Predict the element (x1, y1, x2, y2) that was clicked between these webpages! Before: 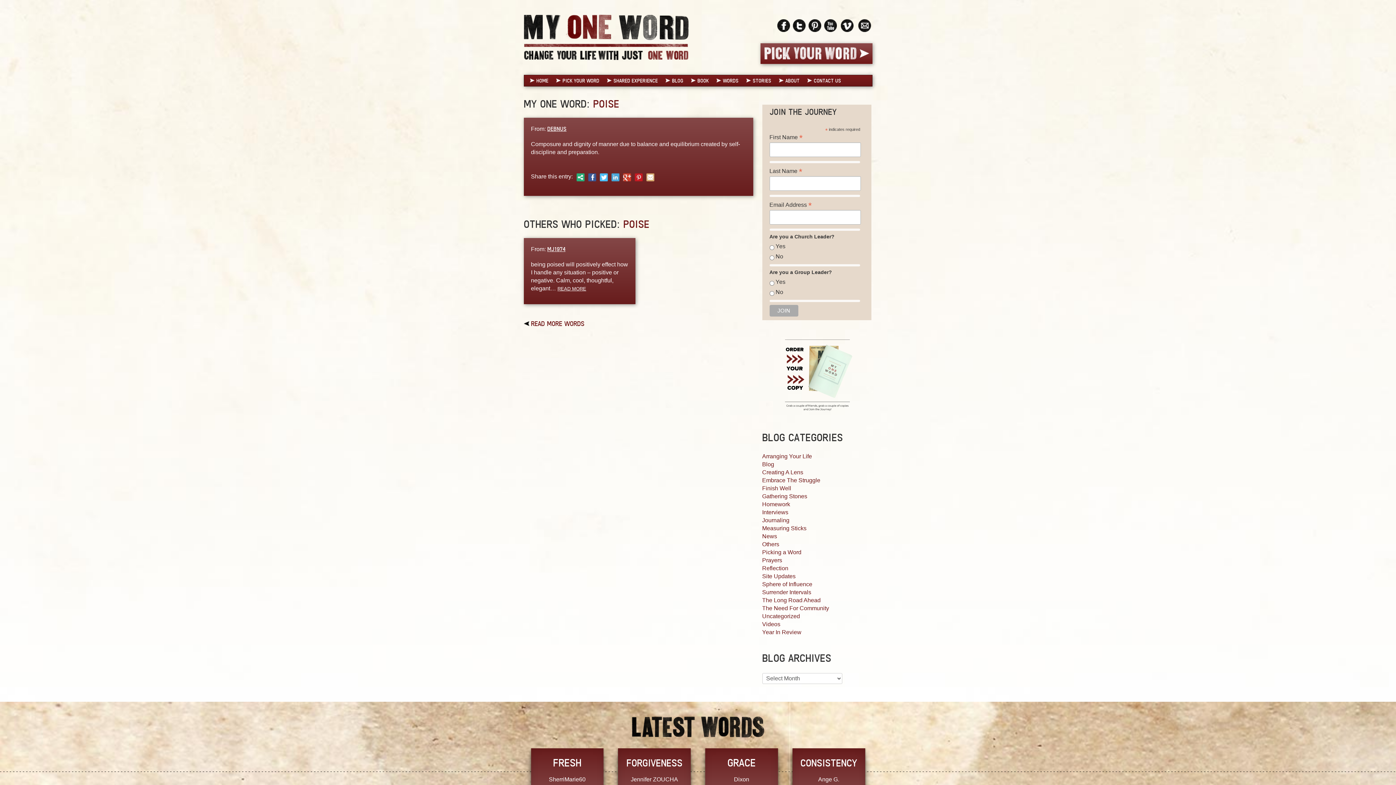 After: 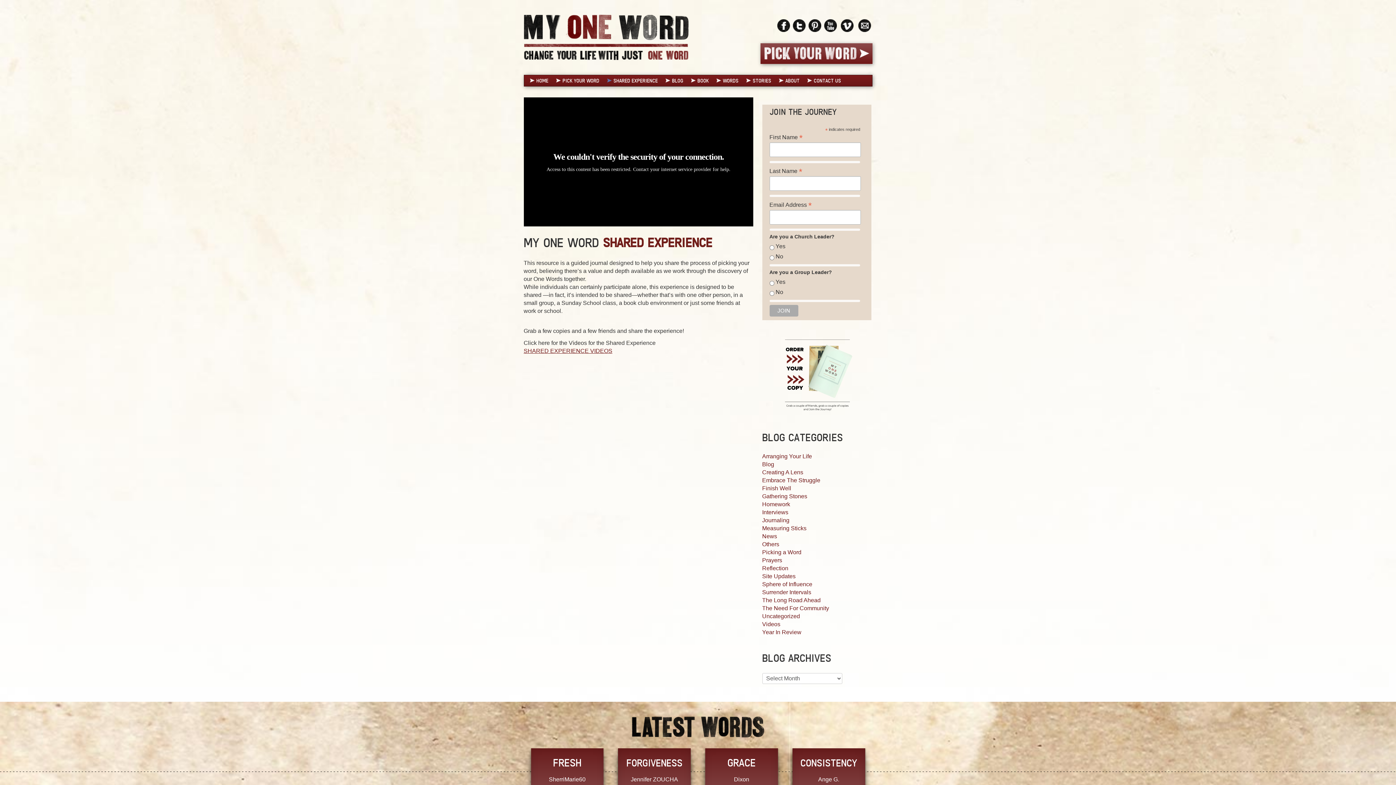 Action: label: SHARED EXPERIENCE bbox: (603, 75, 661, 86)